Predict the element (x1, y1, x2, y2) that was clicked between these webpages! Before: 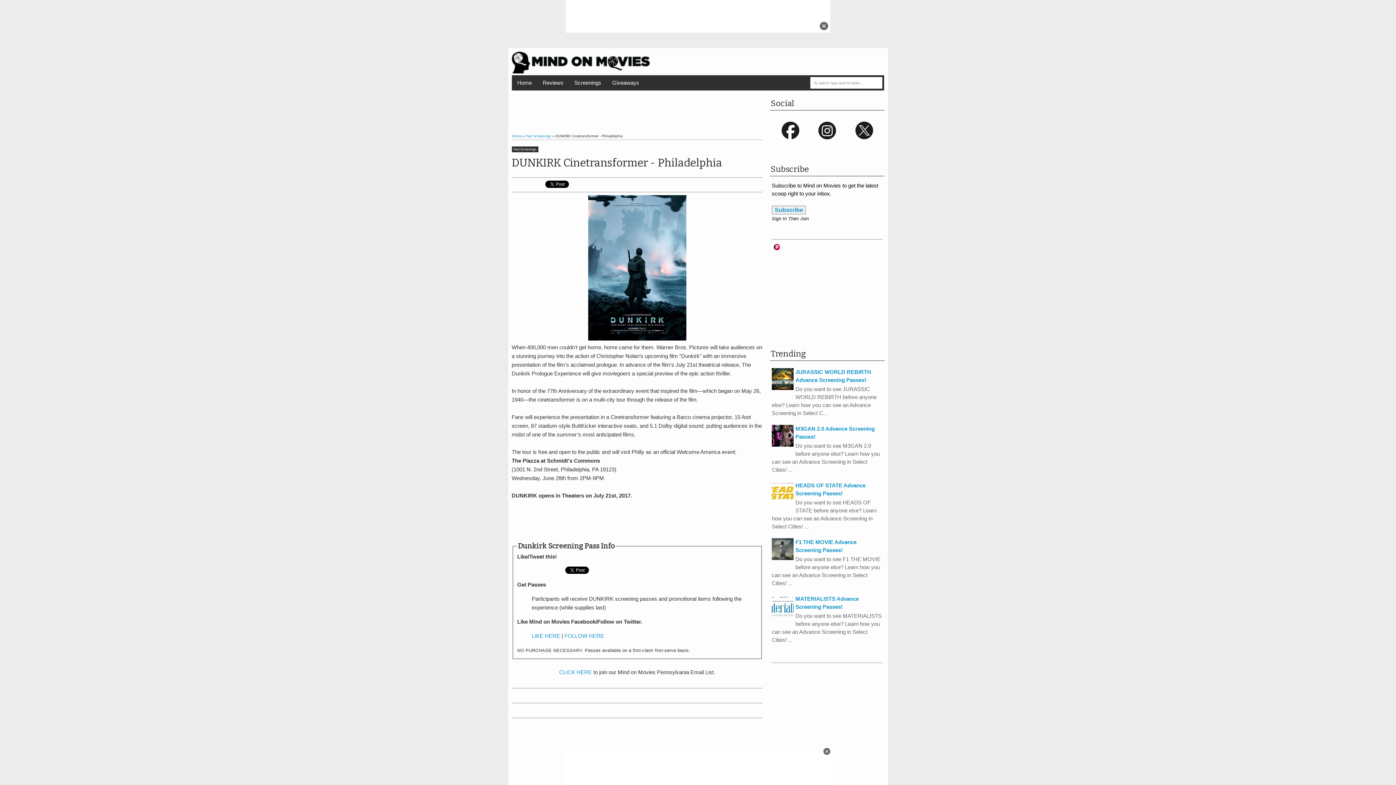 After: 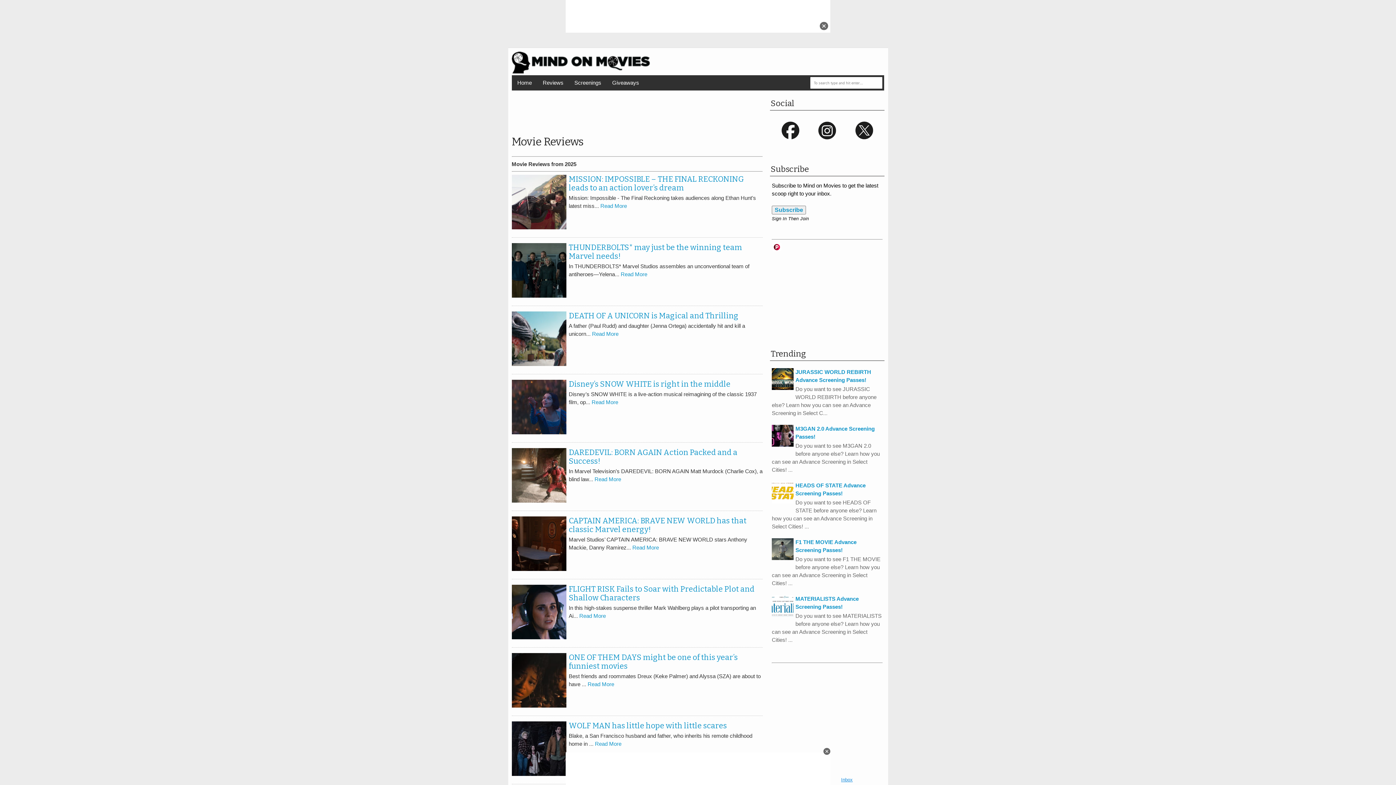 Action: bbox: (537, 75, 569, 90) label: Reviews